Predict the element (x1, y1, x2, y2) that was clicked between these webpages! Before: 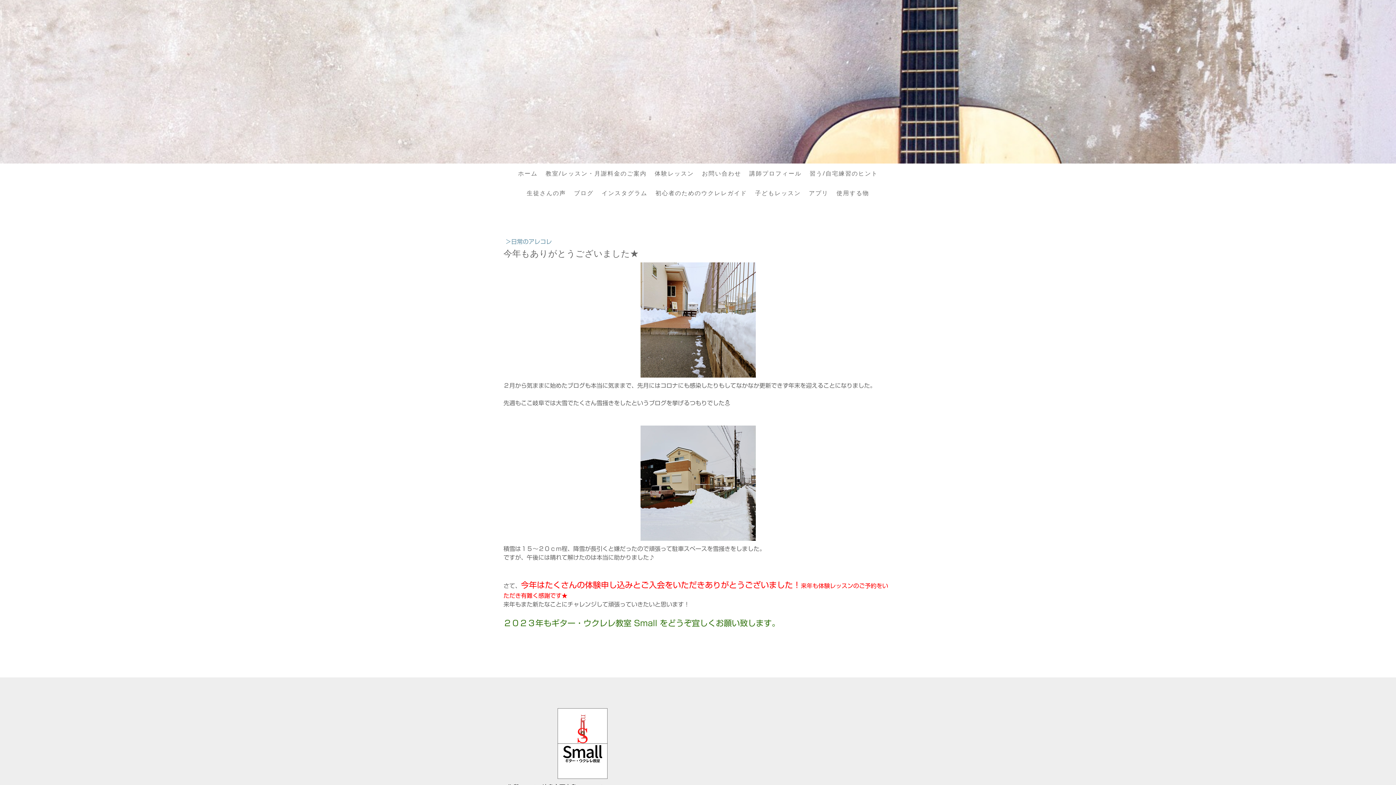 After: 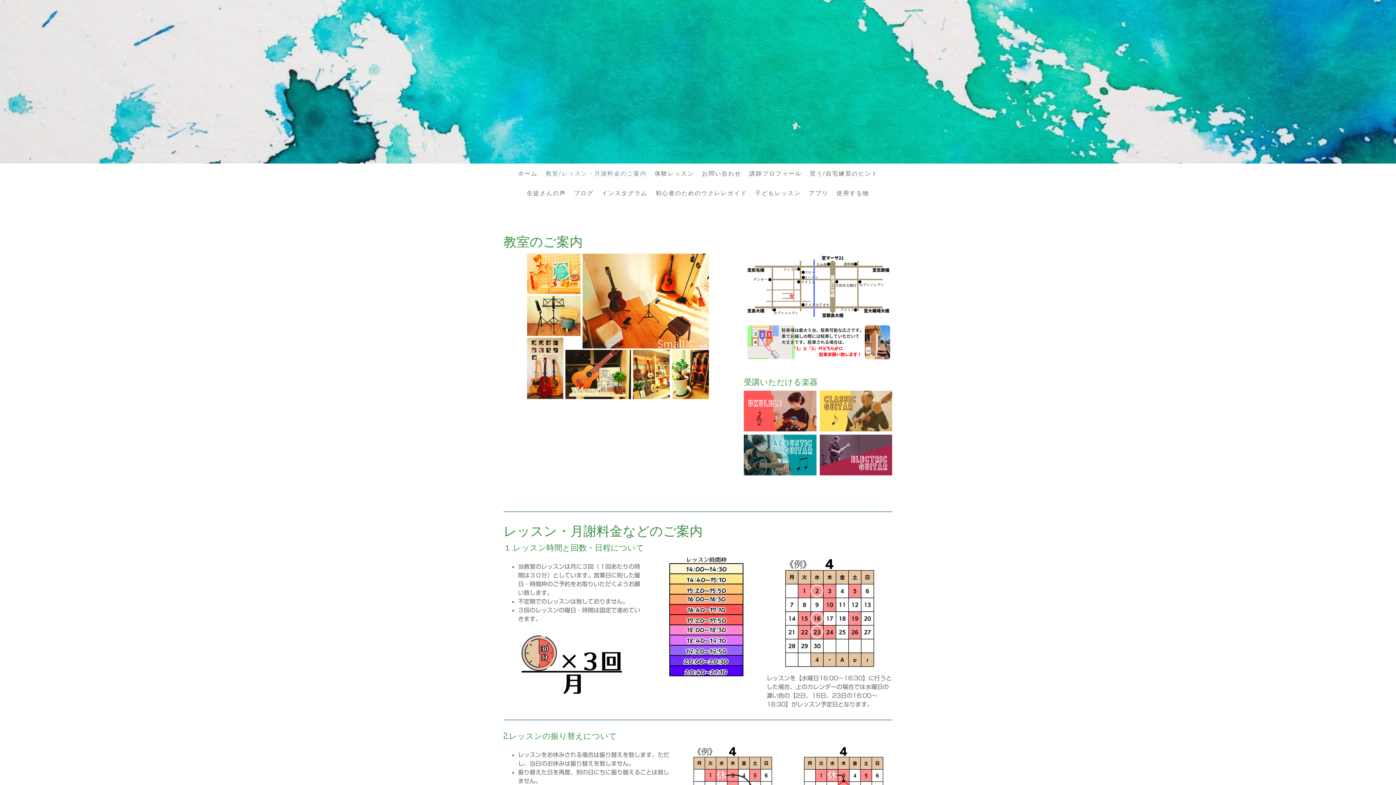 Action: bbox: (541, 165, 650, 181) label: 教室/レッスン・月謝料金のご案内